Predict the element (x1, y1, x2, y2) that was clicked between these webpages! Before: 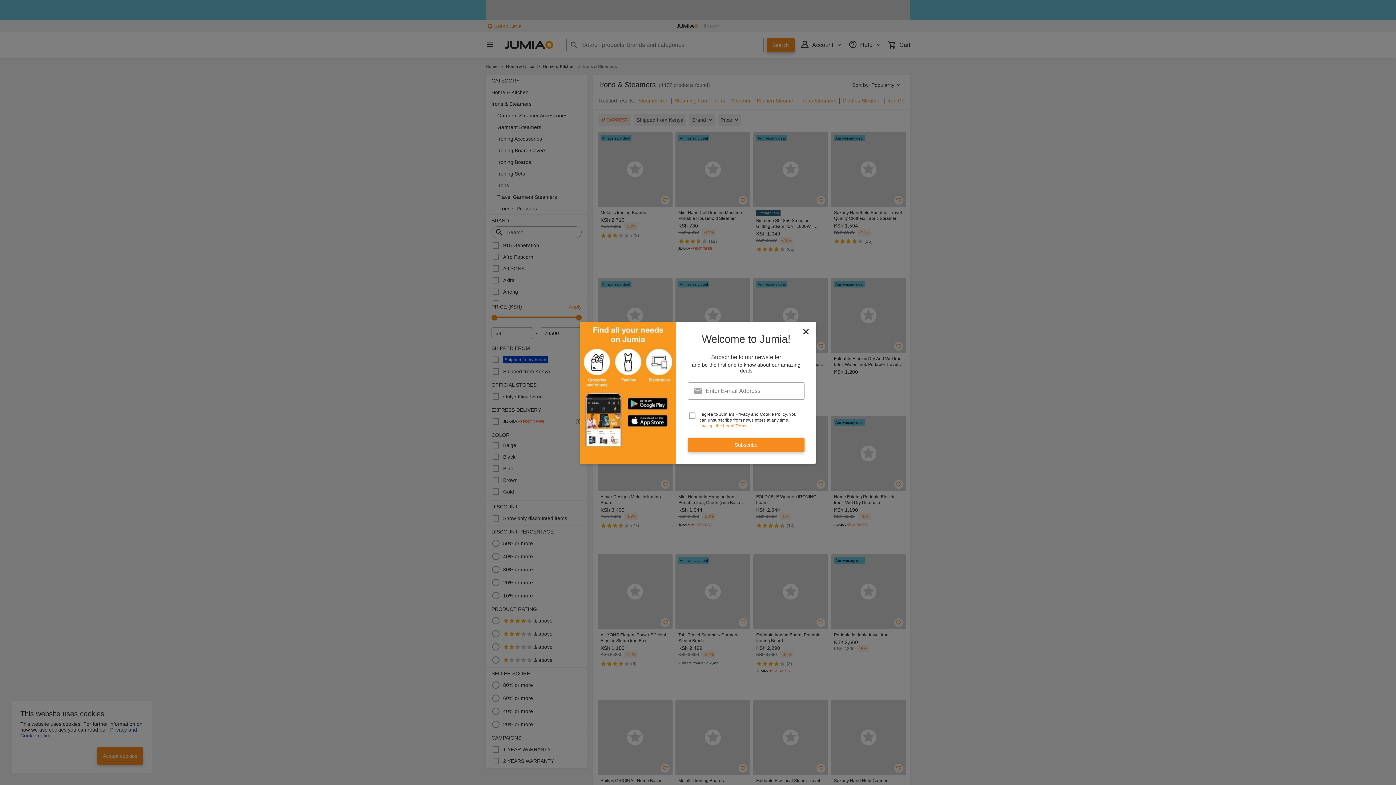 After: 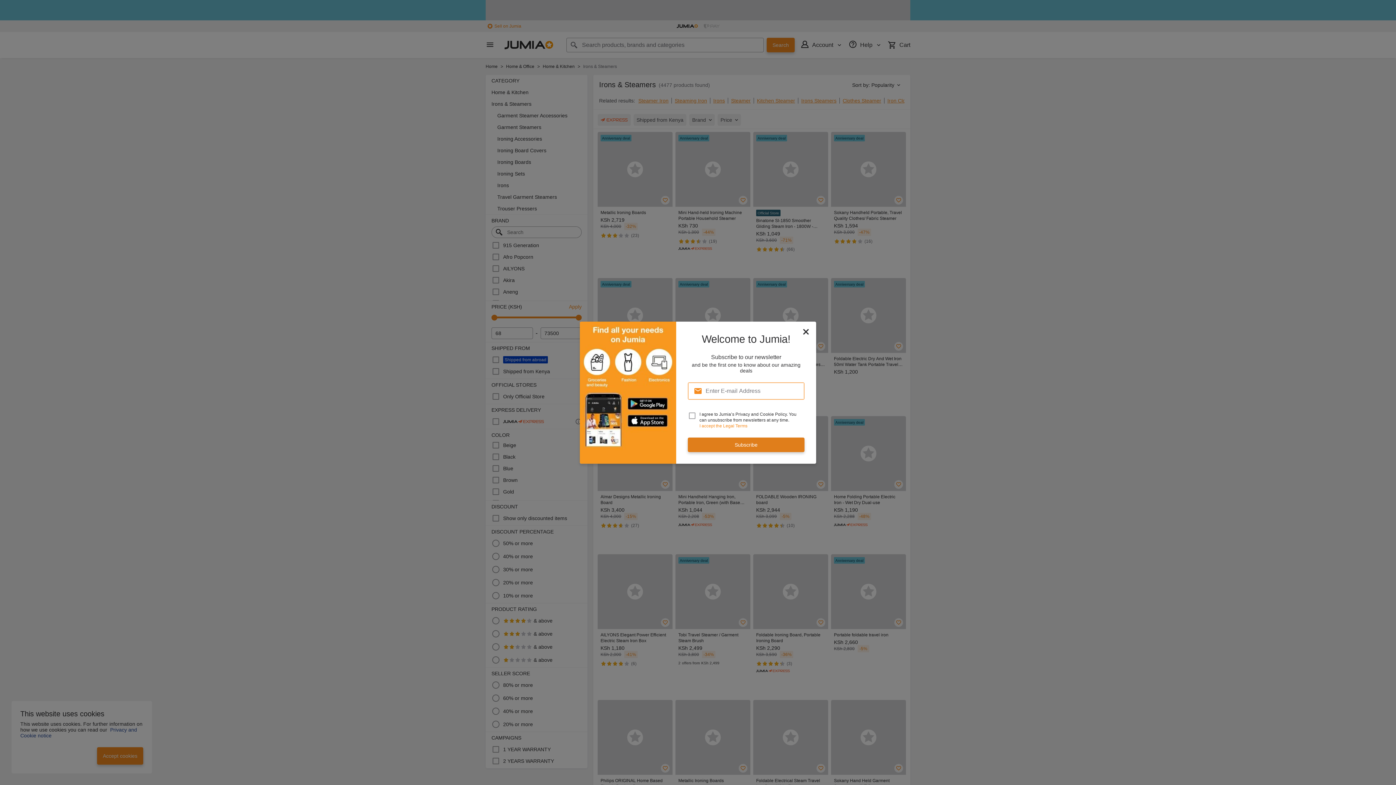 Action: label: Subscribe bbox: (688, 437, 804, 452)